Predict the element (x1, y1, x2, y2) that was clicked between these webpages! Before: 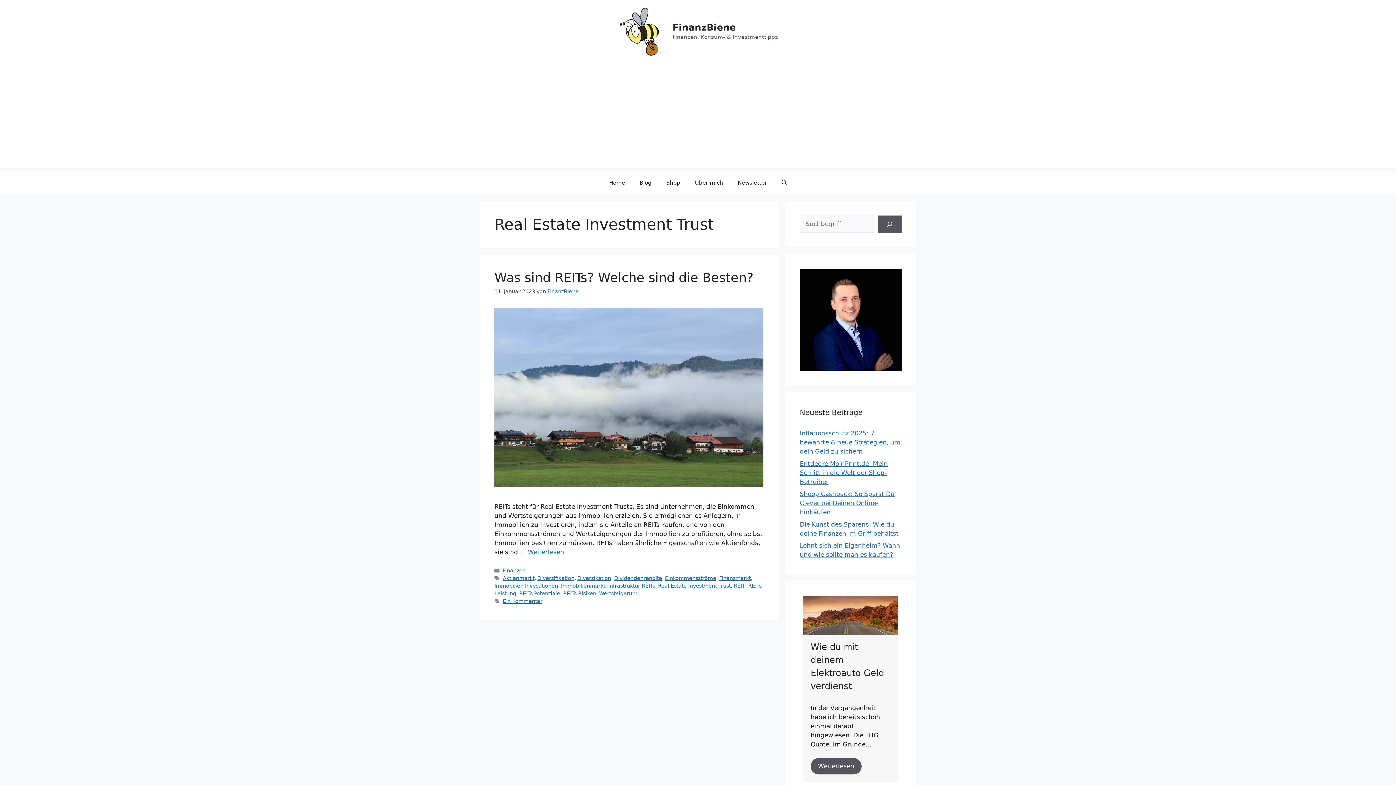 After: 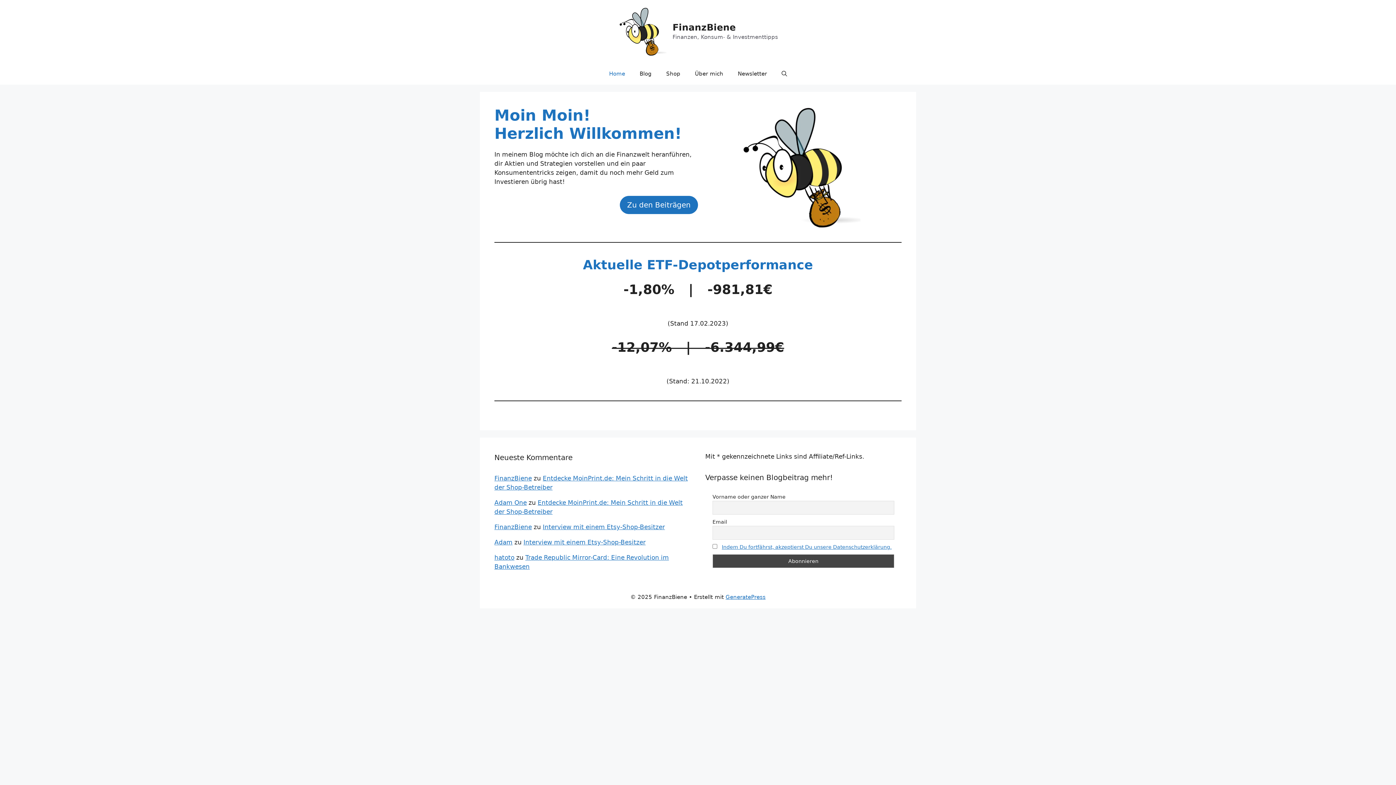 Action: bbox: (618, 27, 666, 34)